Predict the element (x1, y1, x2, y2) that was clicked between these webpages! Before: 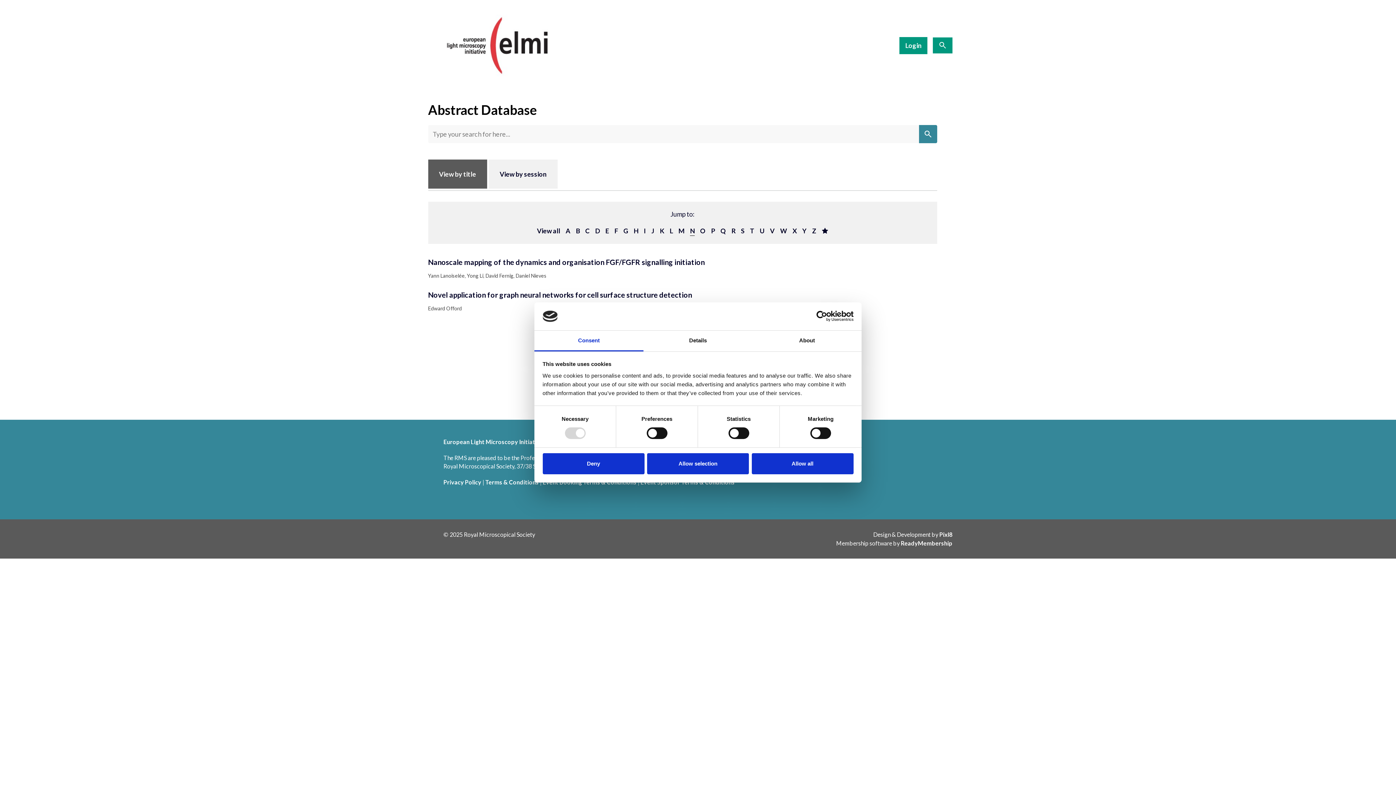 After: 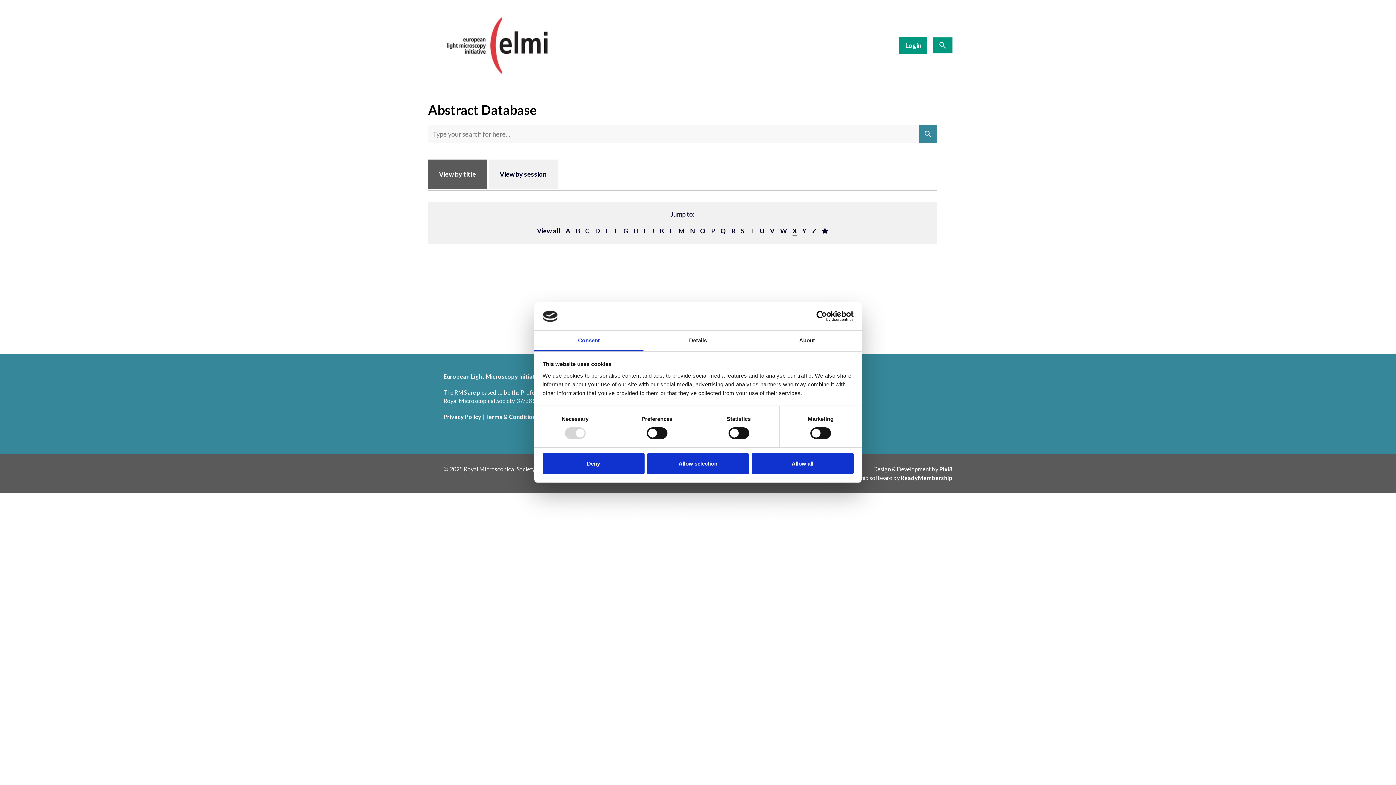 Action: bbox: (792, 226, 797, 236) label: X